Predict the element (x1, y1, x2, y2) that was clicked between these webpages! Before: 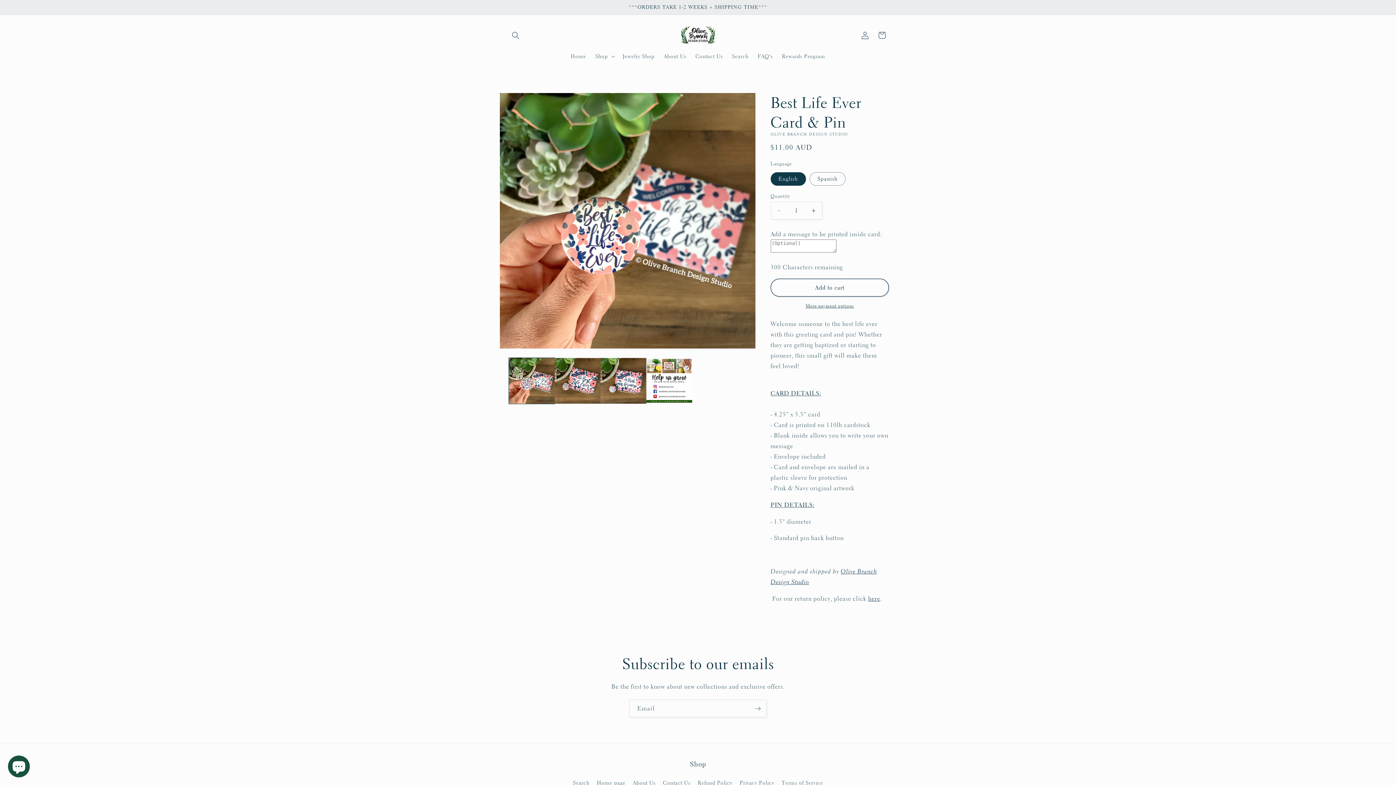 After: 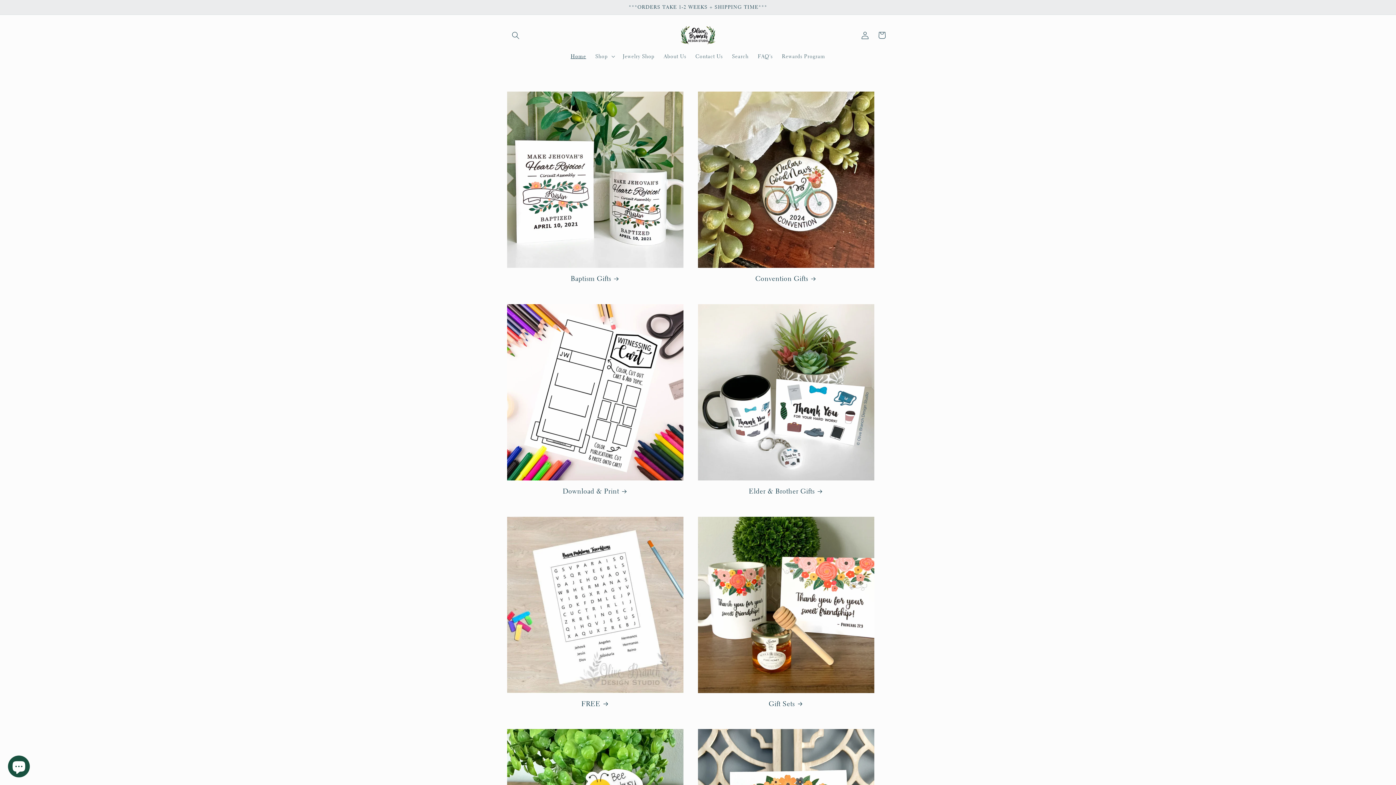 Action: bbox: (566, 48, 590, 64) label: Home